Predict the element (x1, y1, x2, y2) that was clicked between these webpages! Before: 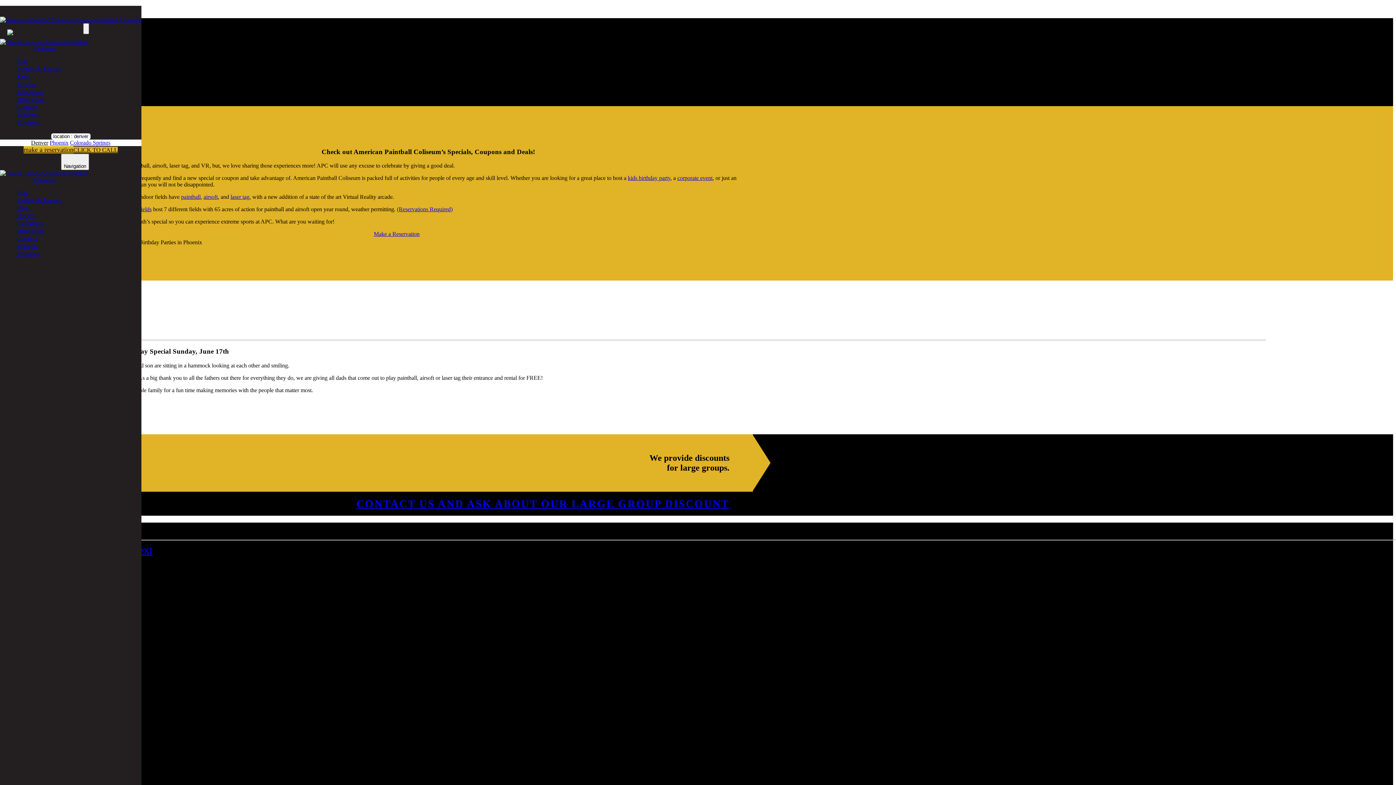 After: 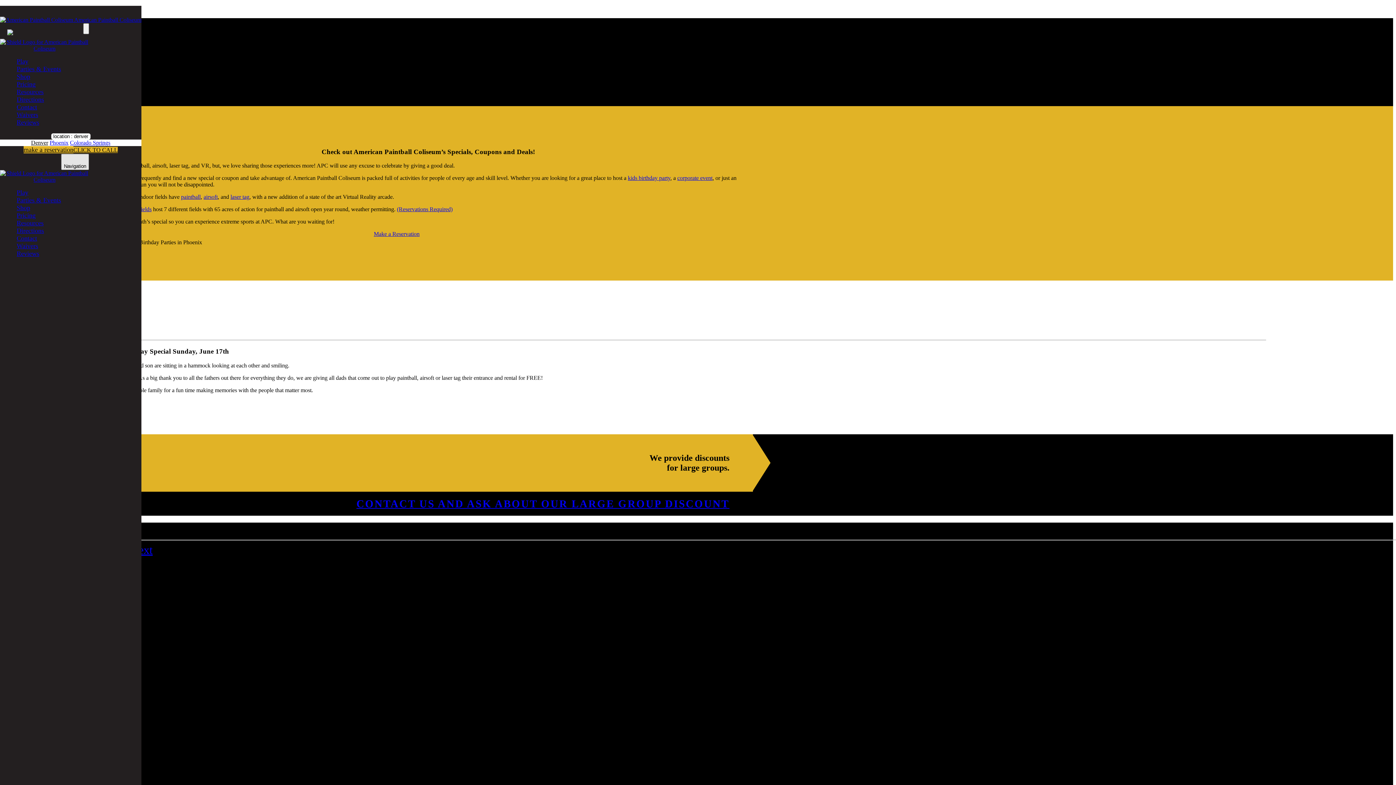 Action: label: Navigation bbox: (61, 153, 89, 170)